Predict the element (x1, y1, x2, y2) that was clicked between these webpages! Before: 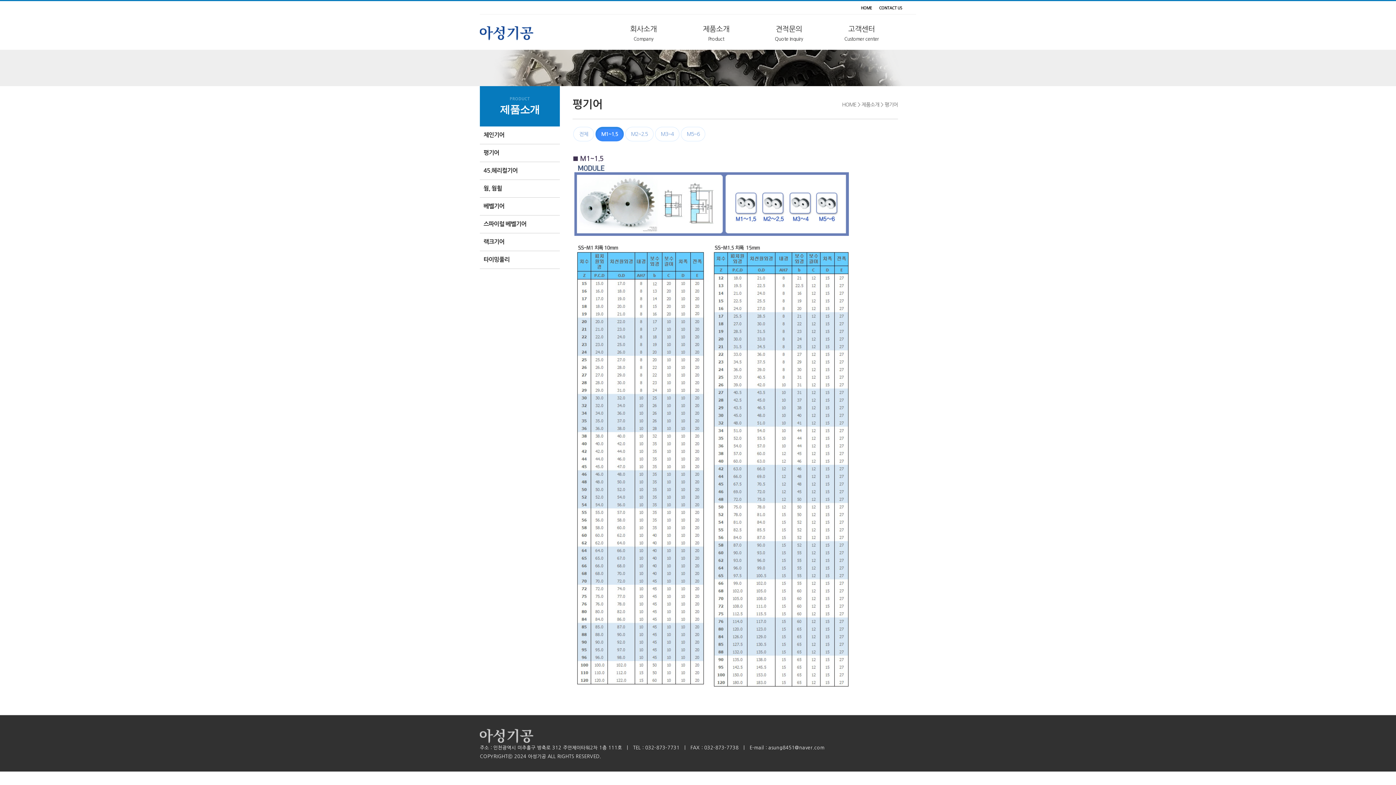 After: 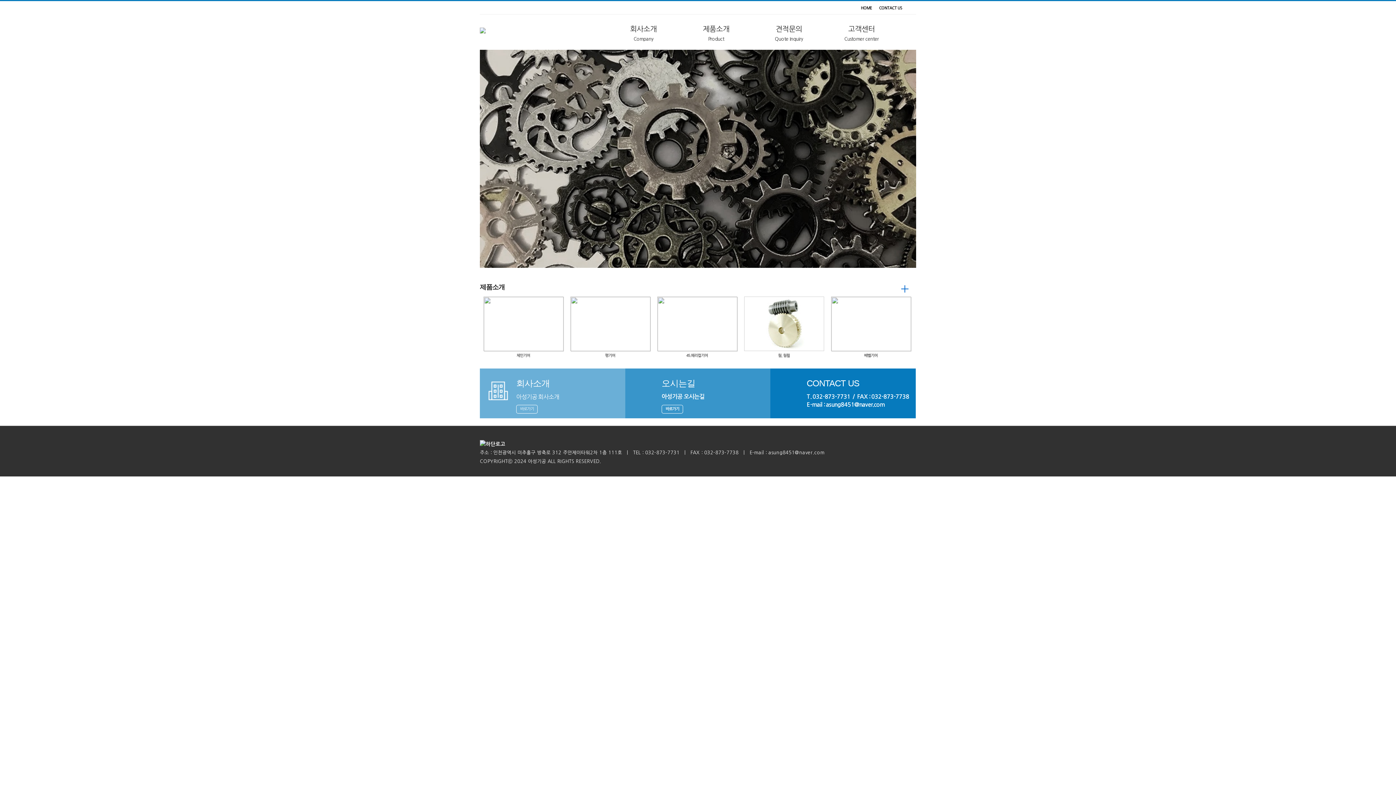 Action: label: HOME bbox: (857, 1, 875, 15)